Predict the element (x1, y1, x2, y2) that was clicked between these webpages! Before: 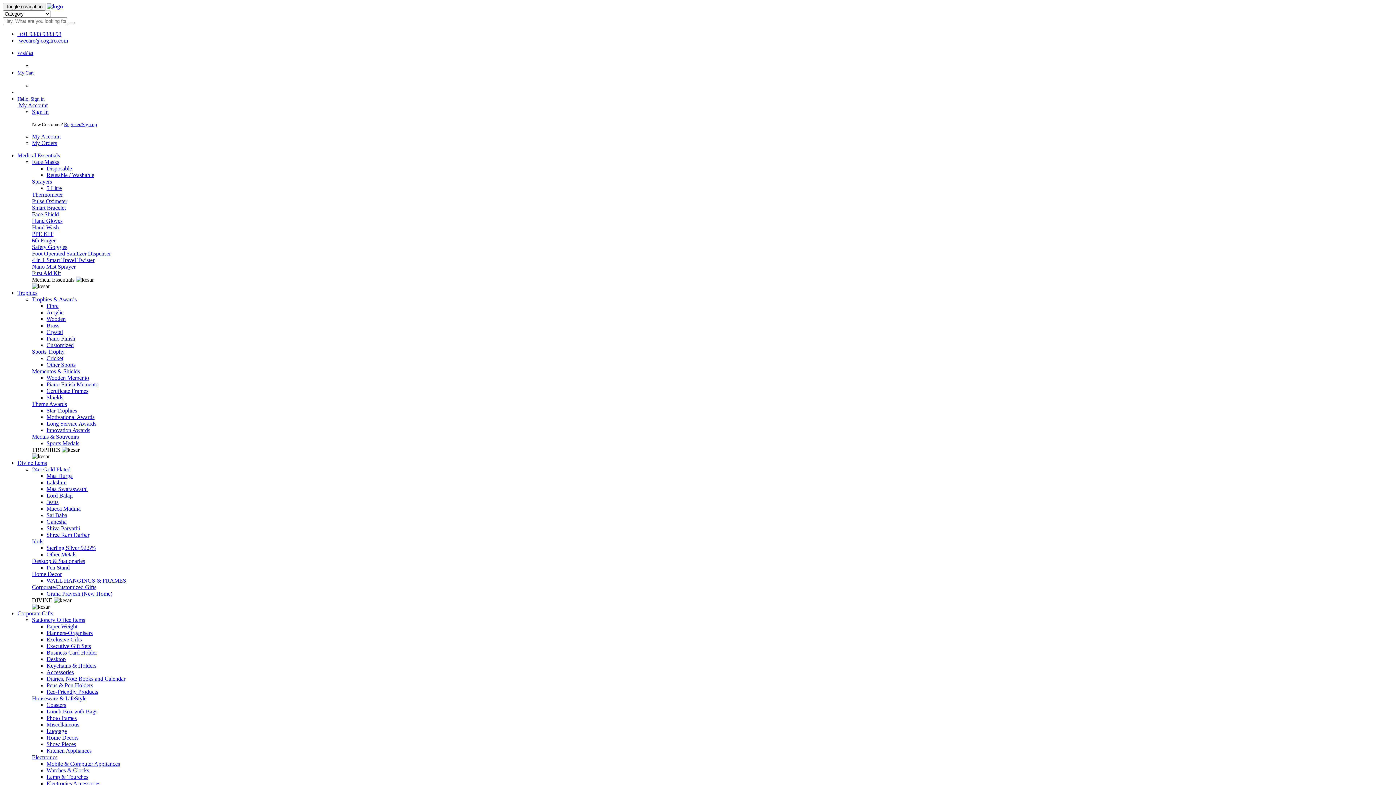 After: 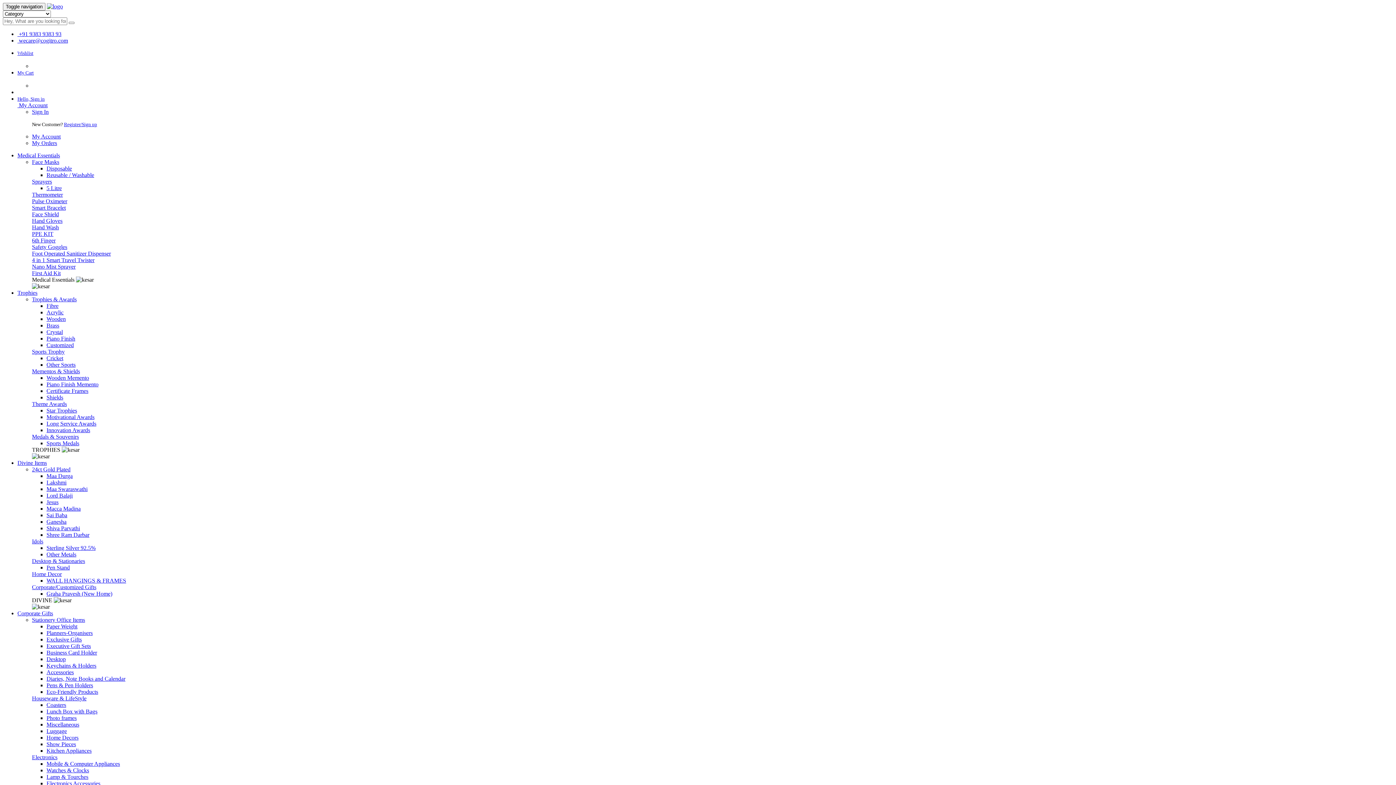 Action: label: Foot Operated Sanitizer Dispenser bbox: (32, 250, 110, 256)